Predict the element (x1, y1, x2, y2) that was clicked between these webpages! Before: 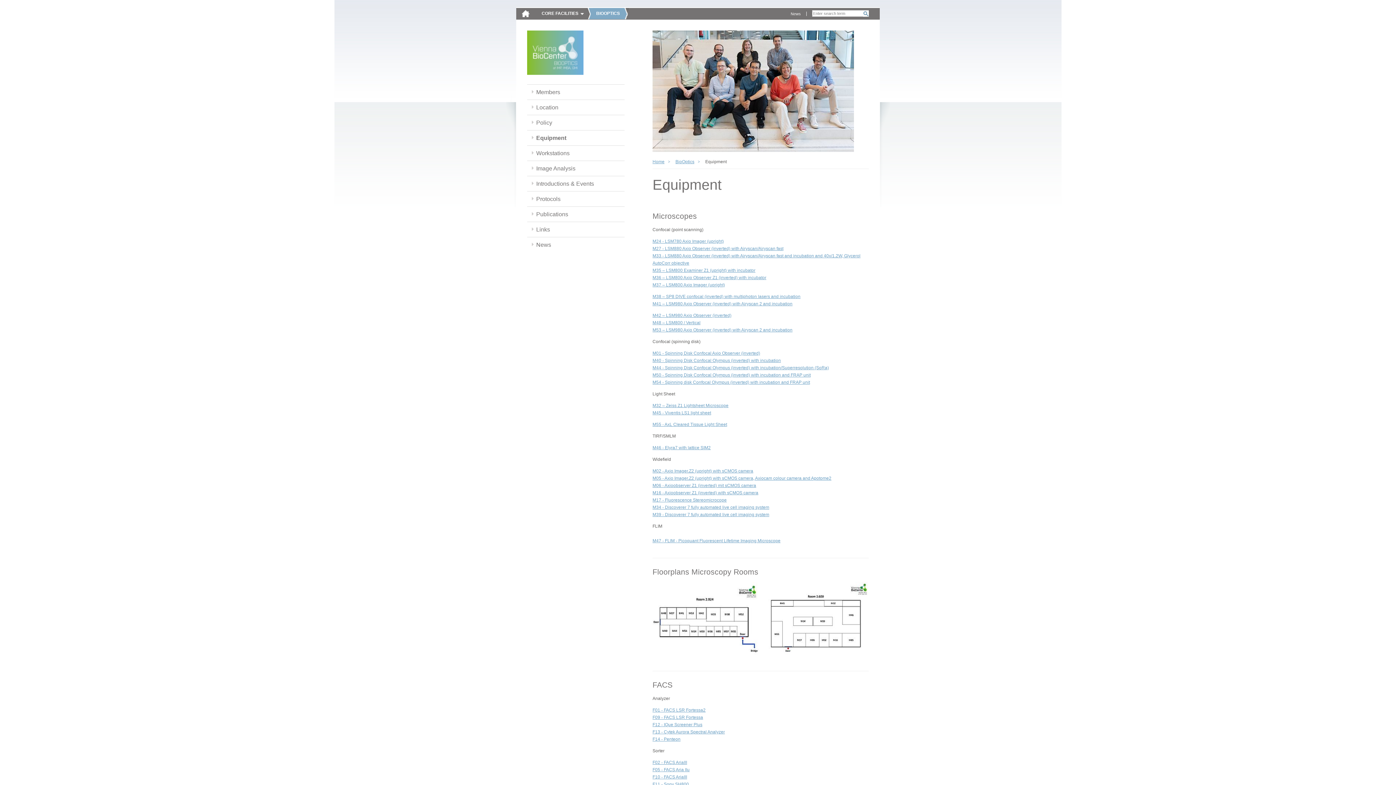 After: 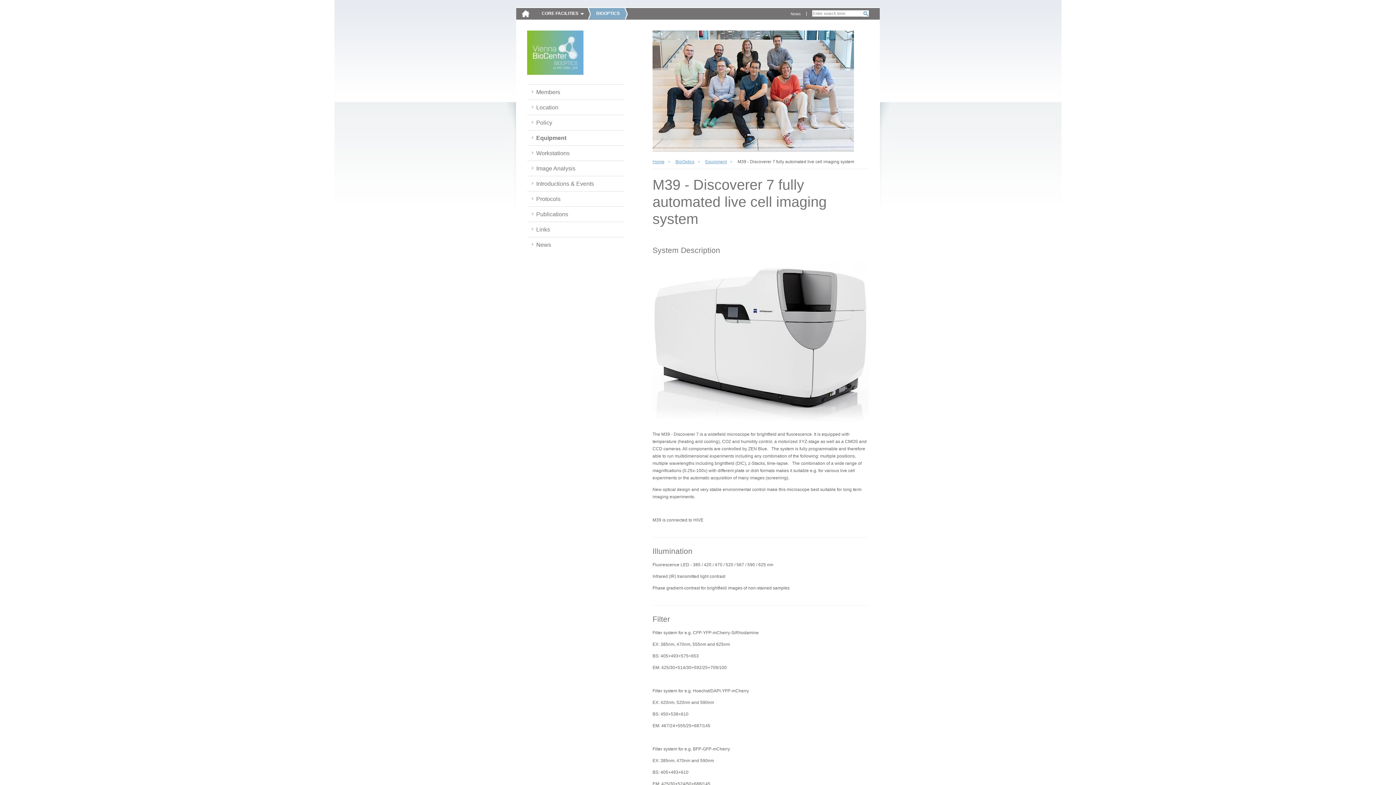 Action: label: M39 - Discoverer 7 fully automated live cell imaging system bbox: (652, 512, 769, 517)